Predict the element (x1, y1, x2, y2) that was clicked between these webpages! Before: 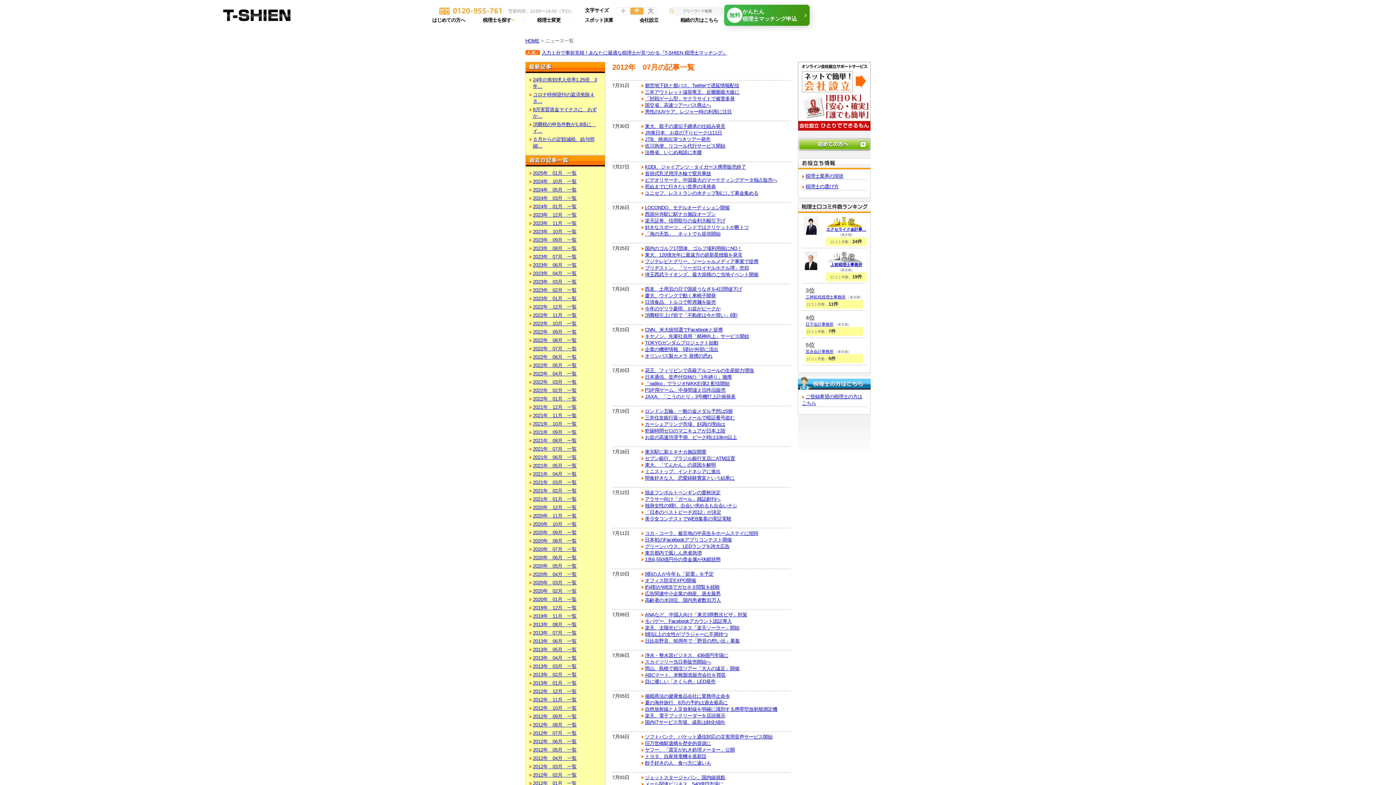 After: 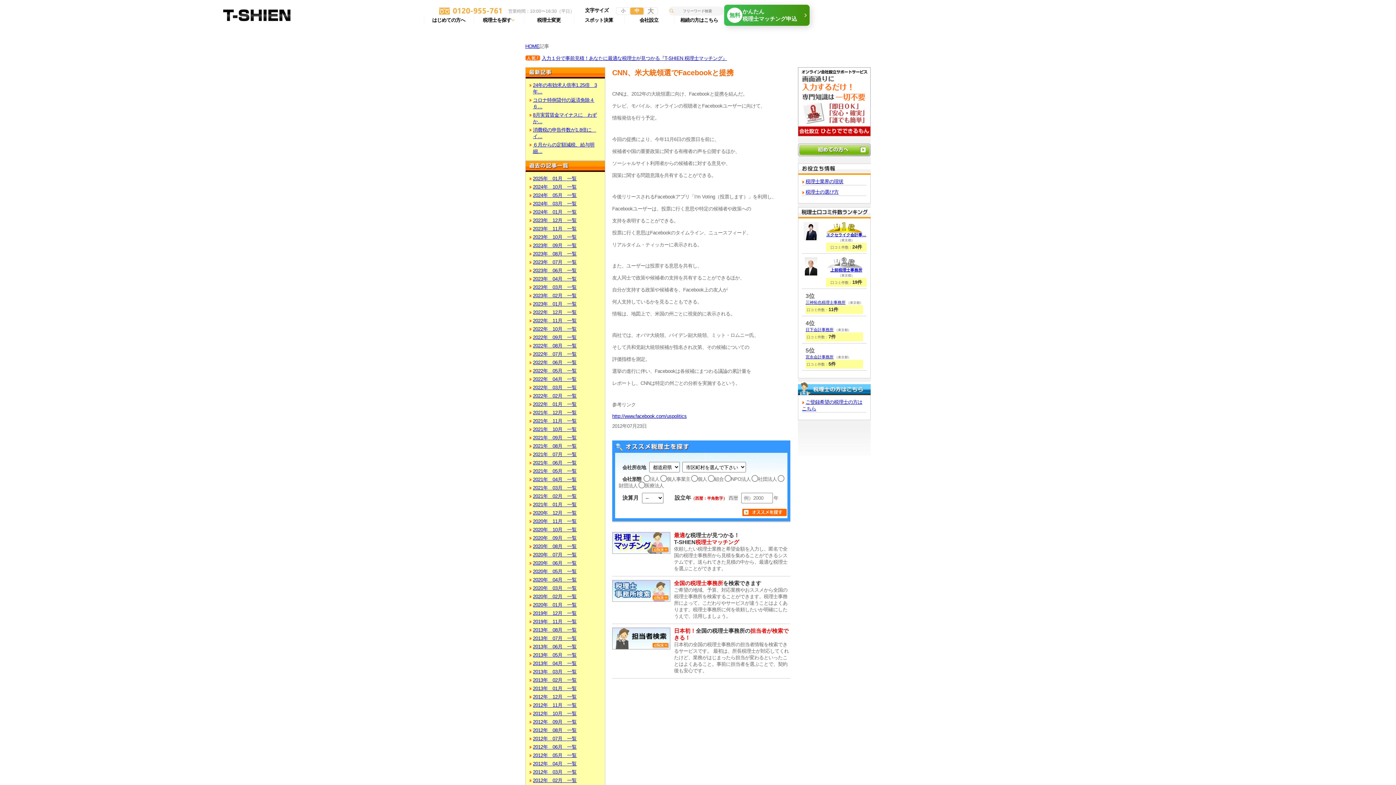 Action: bbox: (641, 326, 790, 333) label: CNN、米大統領選でFacebookと提携